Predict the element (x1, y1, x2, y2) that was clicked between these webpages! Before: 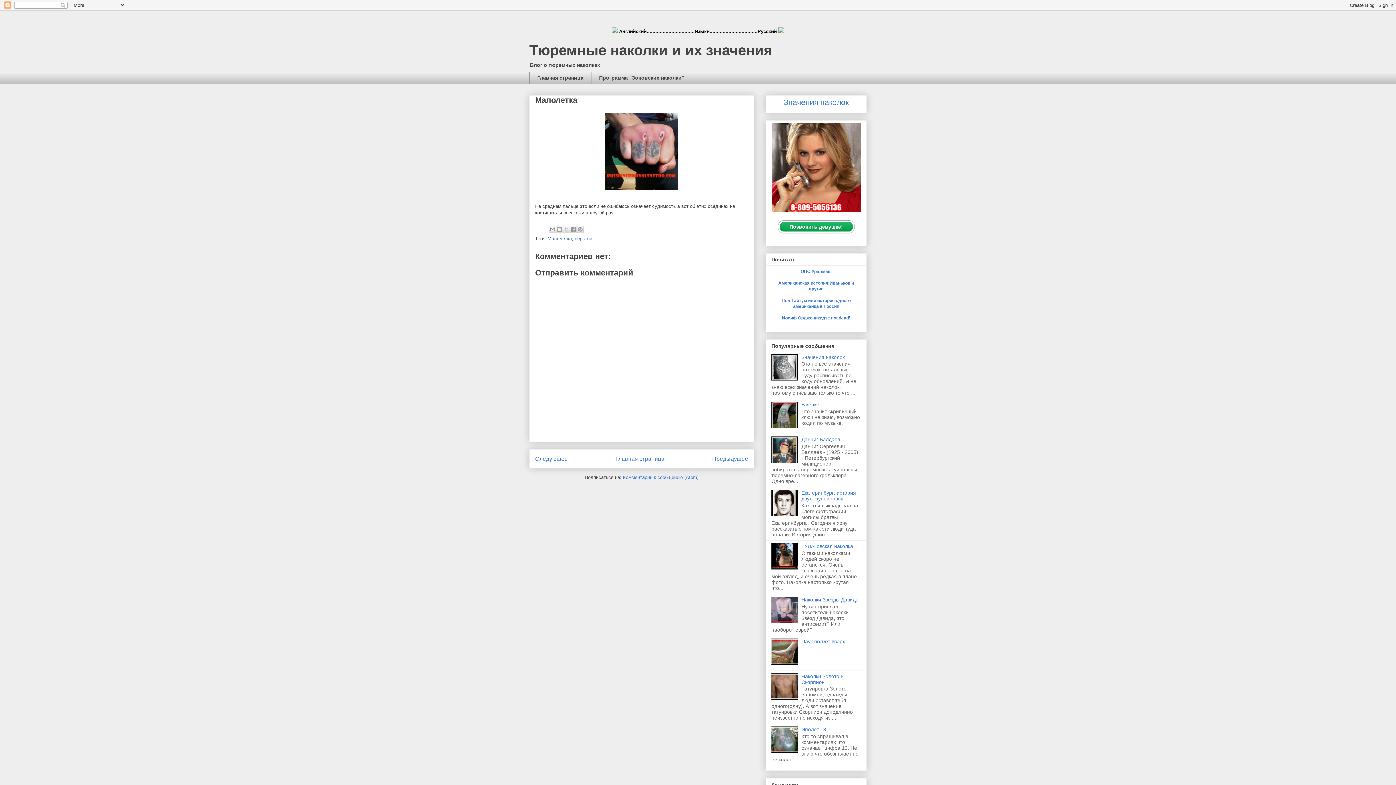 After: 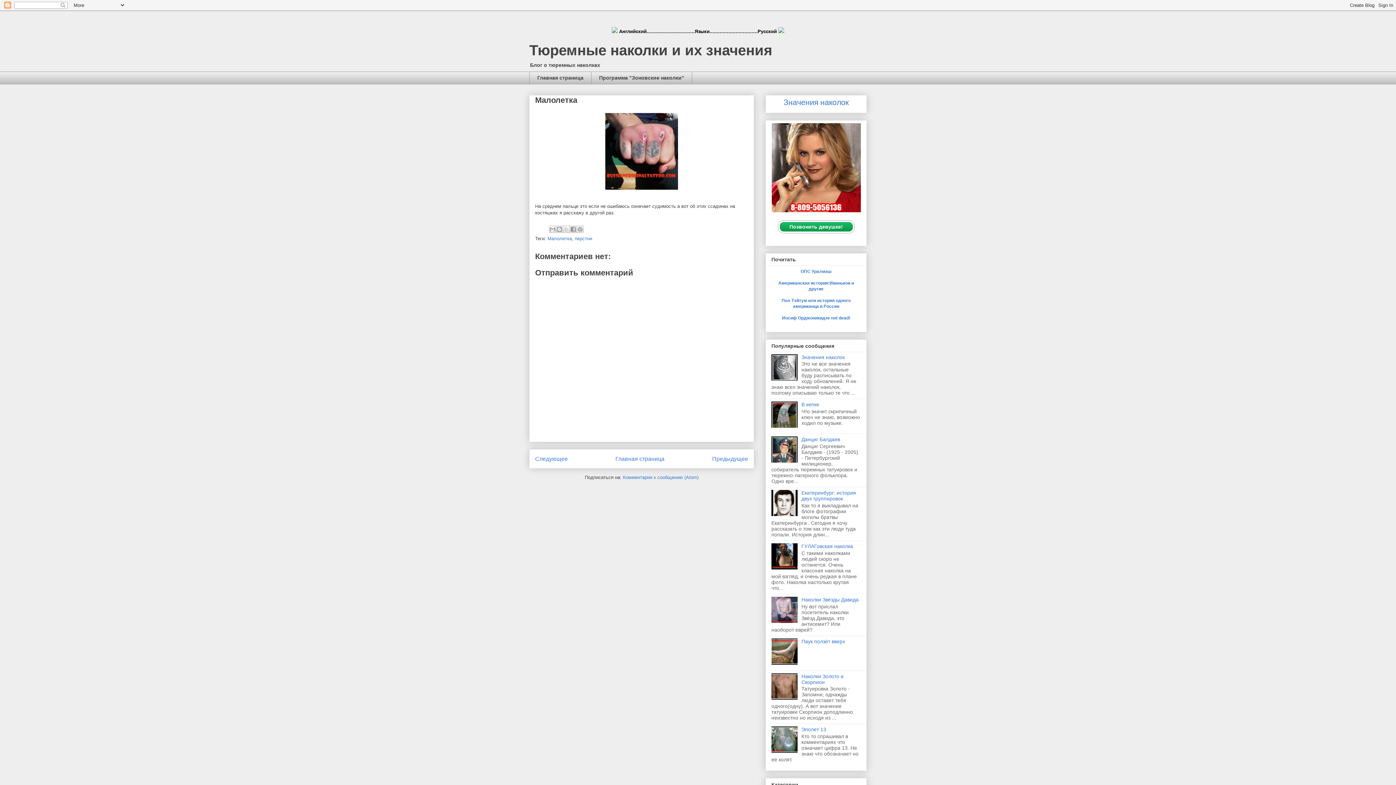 Action: bbox: (771, 511, 799, 517)